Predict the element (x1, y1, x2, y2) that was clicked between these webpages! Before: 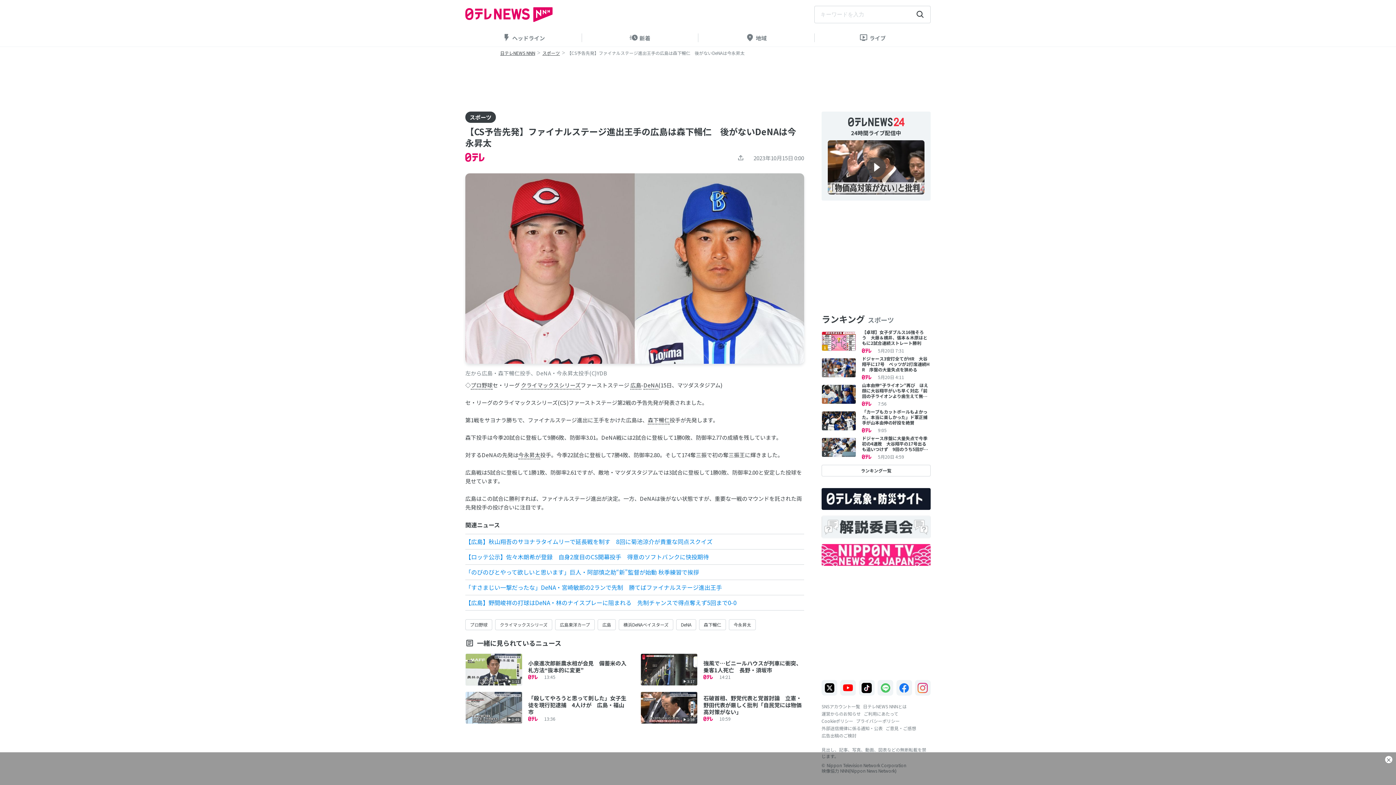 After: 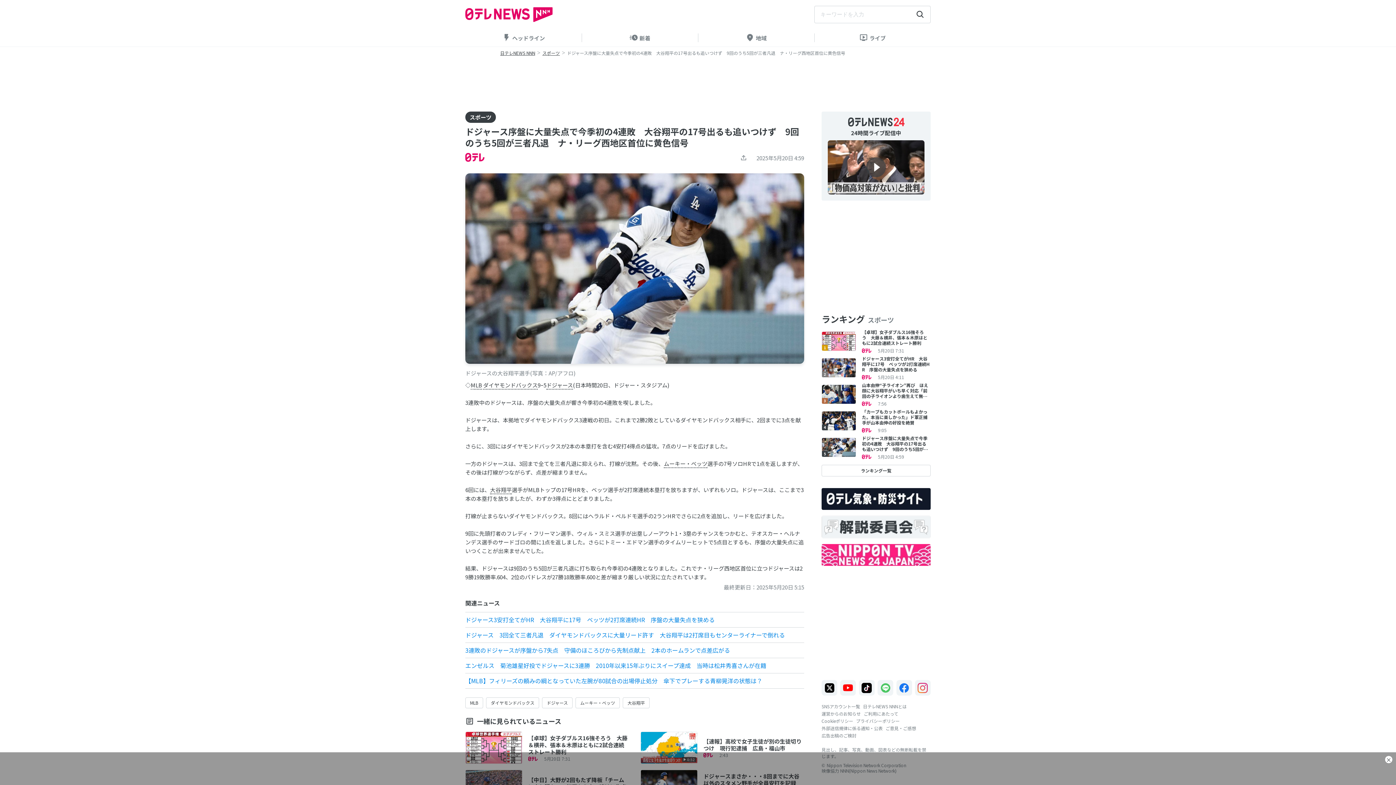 Action: label: 5

ドジャース序盤に大量失点で今季初の4連敗　大谷翔平の17号出るも追いつけず　9回のうち5回が三者凡退　ナ・リーグ西地区首位に黄色信号

5月20日 4:59 bbox: (821, 435, 930, 459)